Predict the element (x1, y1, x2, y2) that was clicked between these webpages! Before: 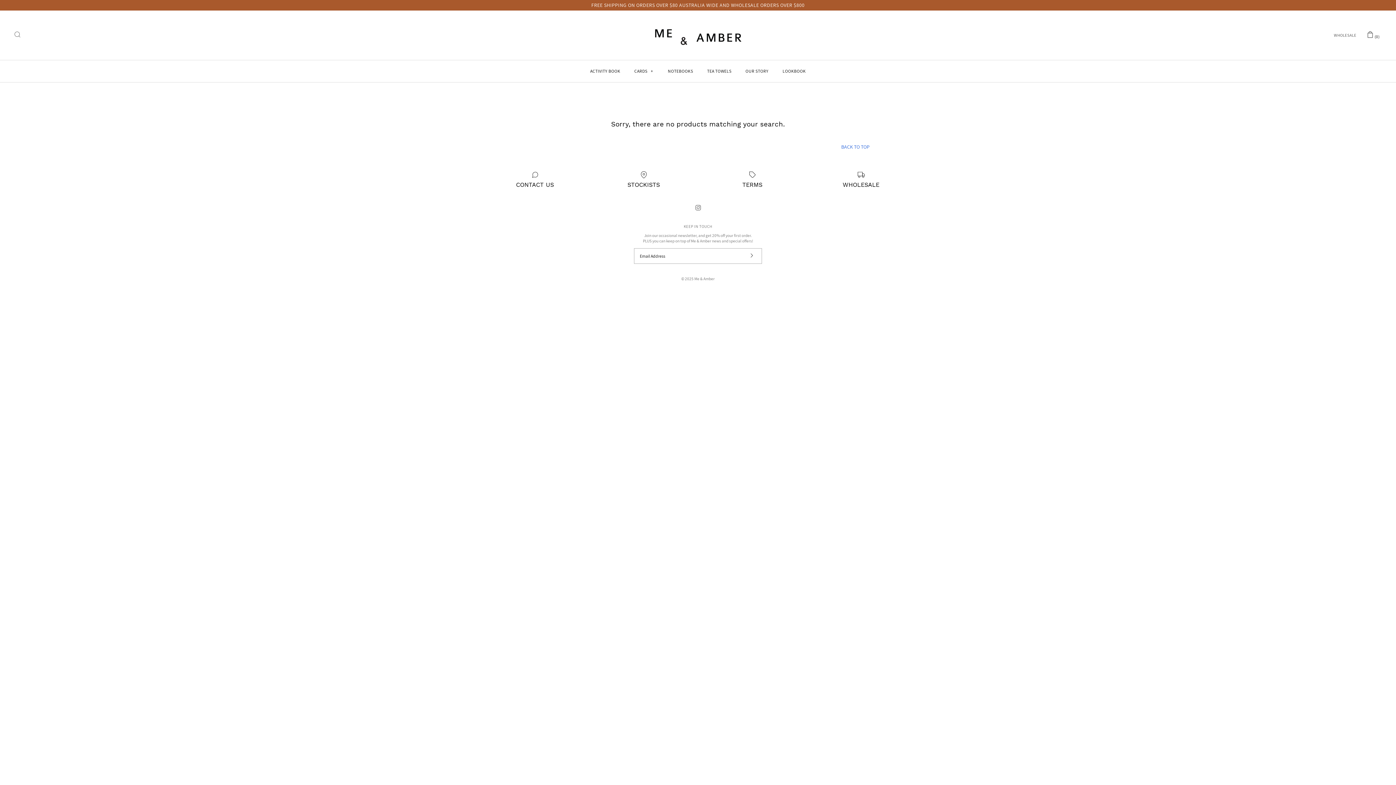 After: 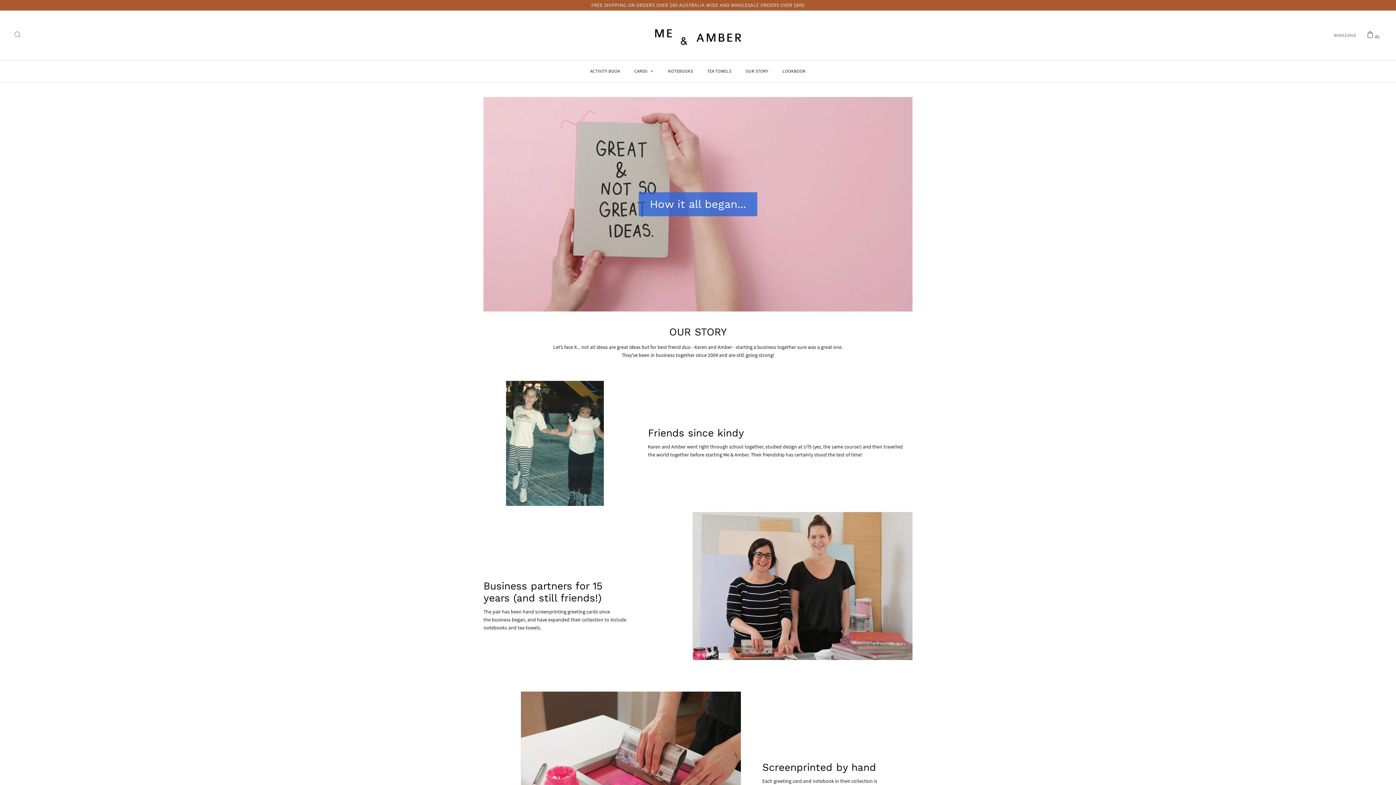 Action: bbox: (739, 62, 775, 80) label: OUR STORY